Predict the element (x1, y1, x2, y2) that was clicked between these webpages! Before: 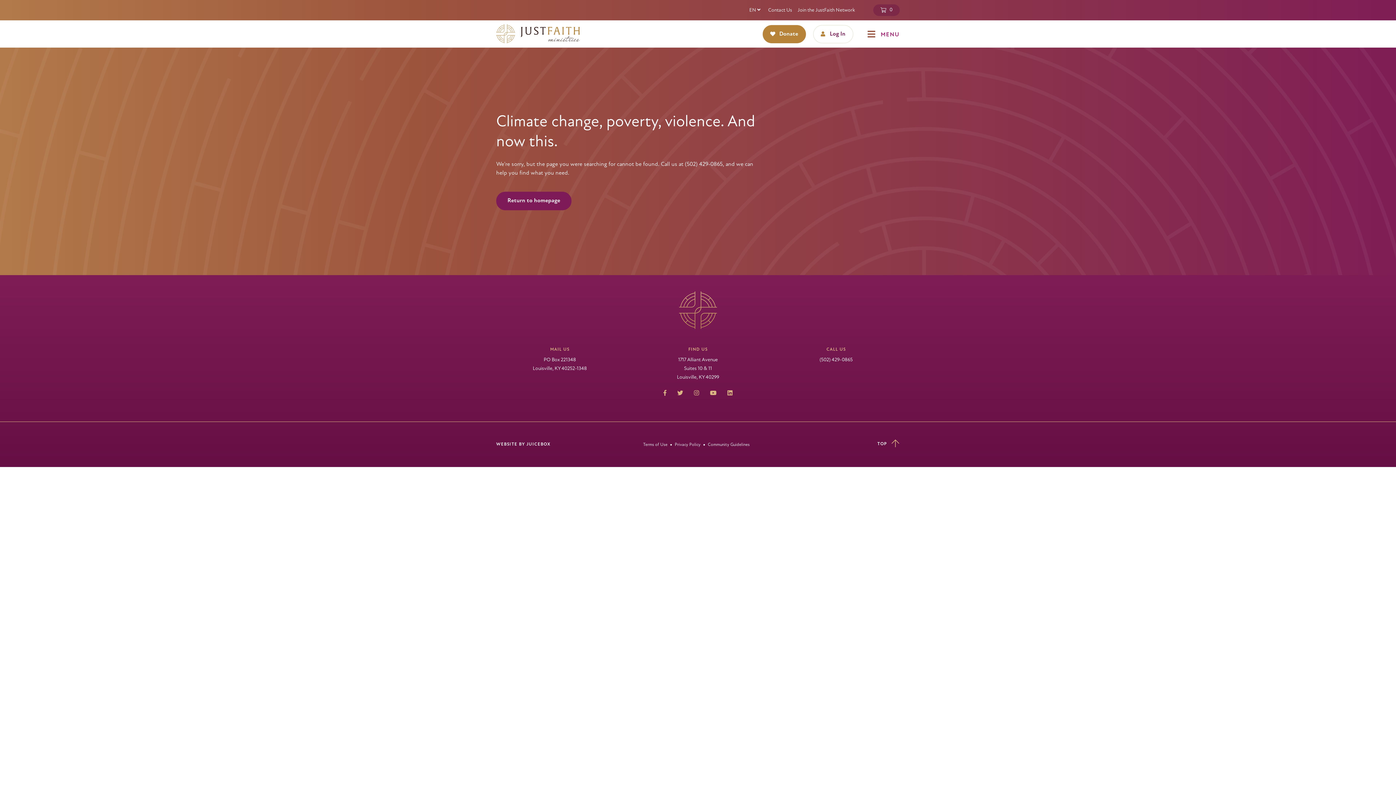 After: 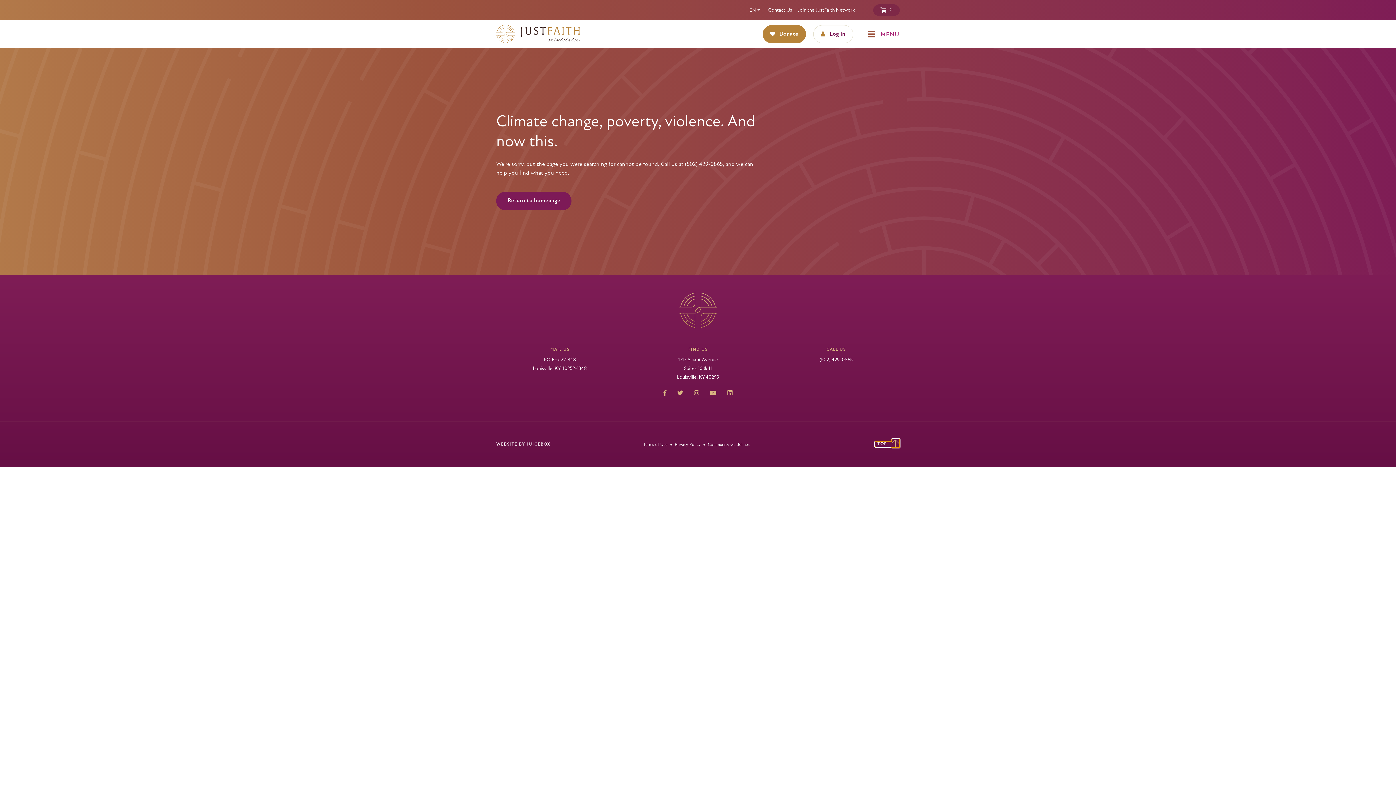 Action: bbox: (875, 441, 899, 447) label: TOP